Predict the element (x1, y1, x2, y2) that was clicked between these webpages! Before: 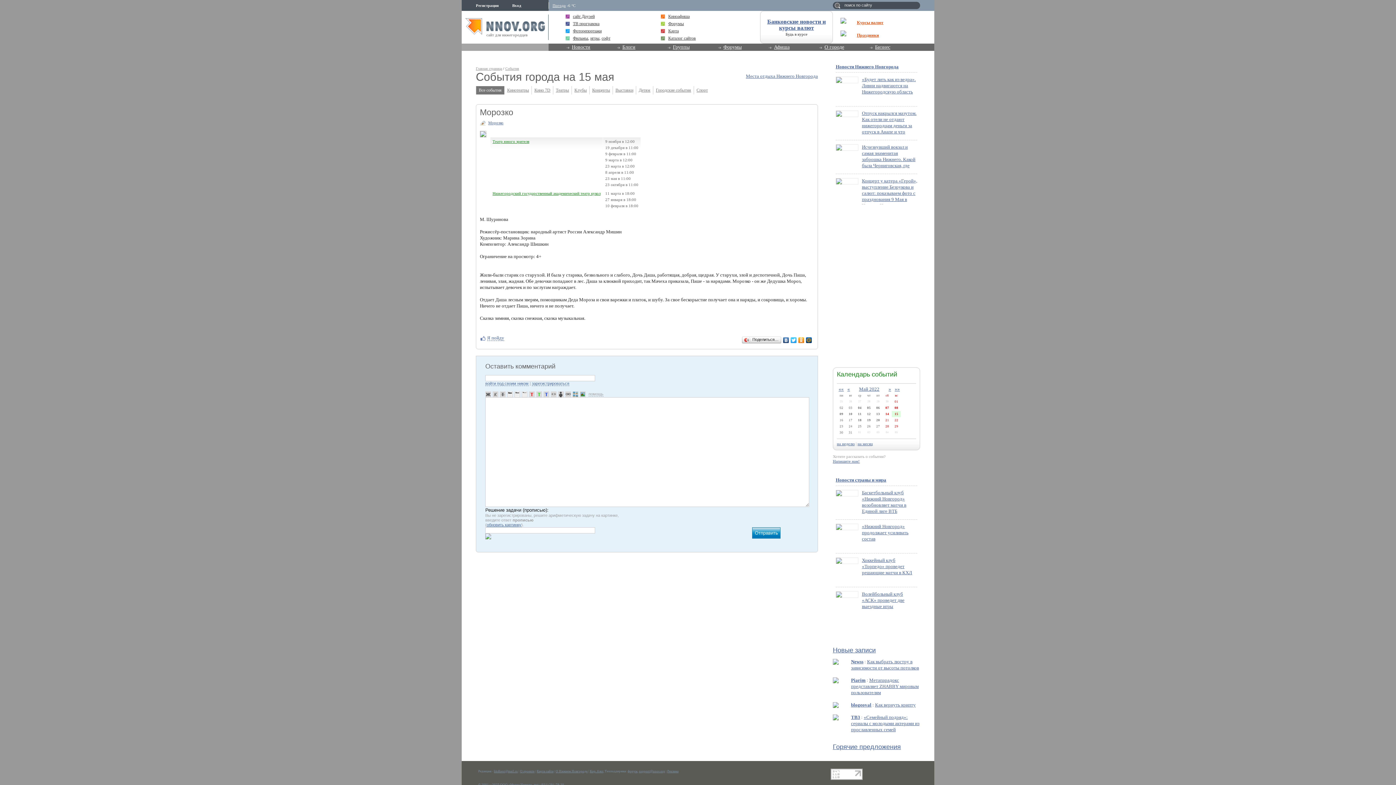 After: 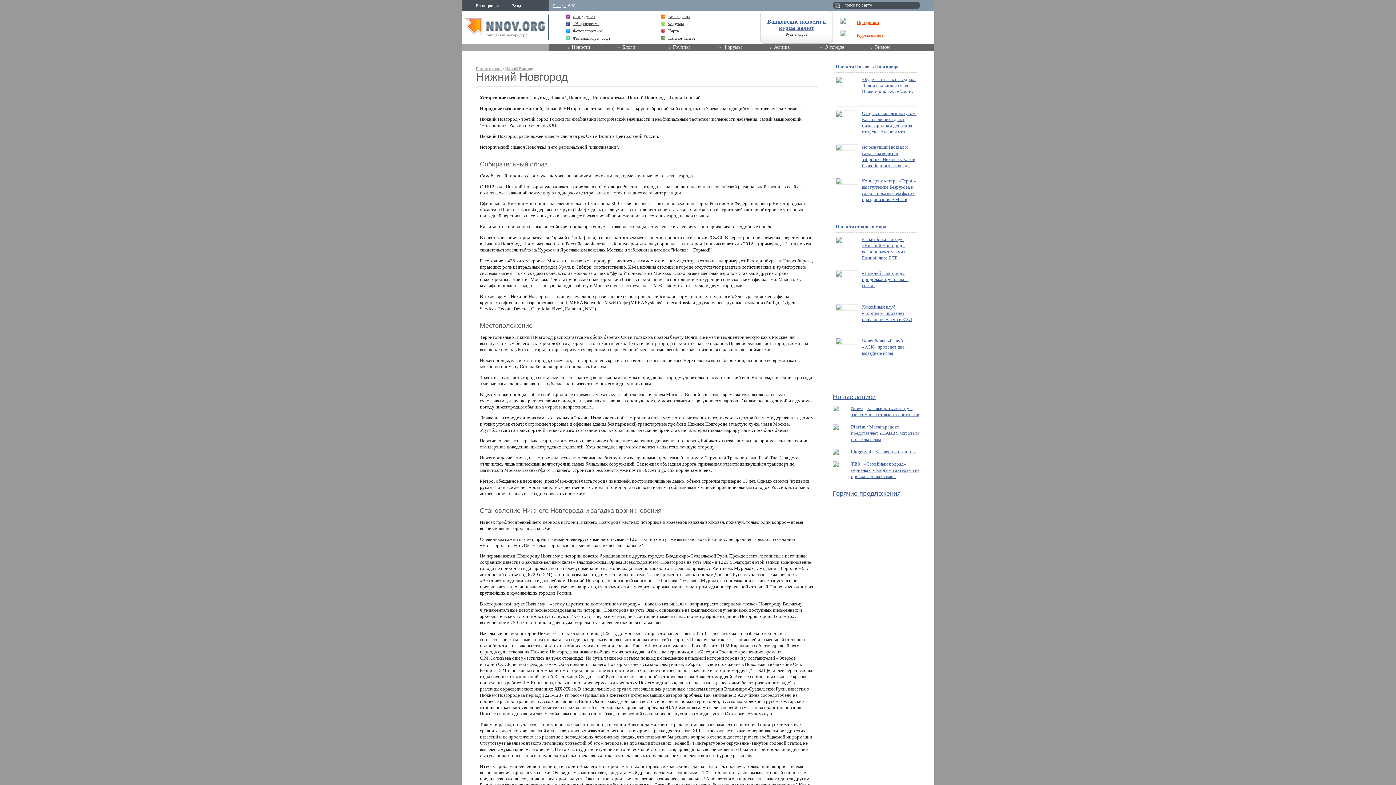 Action: bbox: (555, 769, 587, 773) label: О Нижнем Новгороде